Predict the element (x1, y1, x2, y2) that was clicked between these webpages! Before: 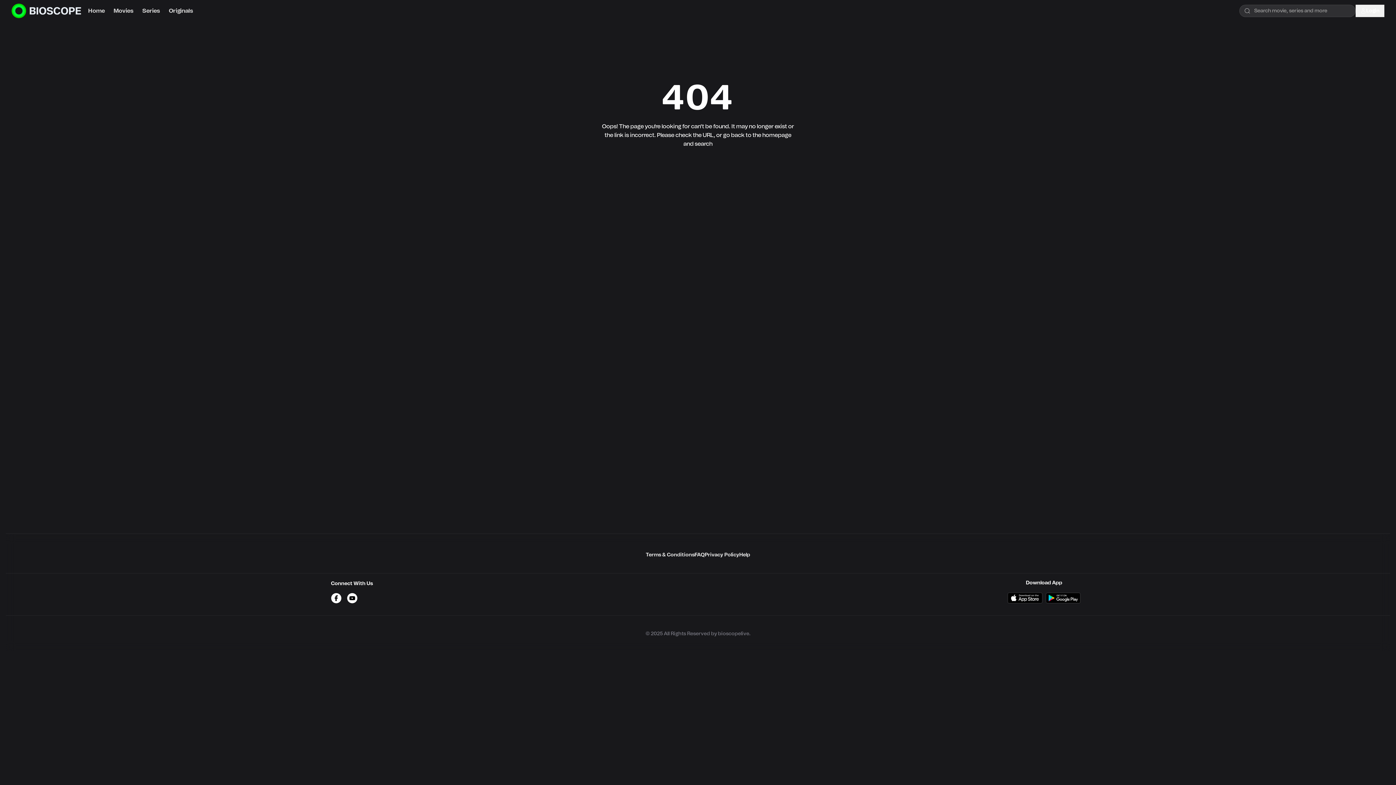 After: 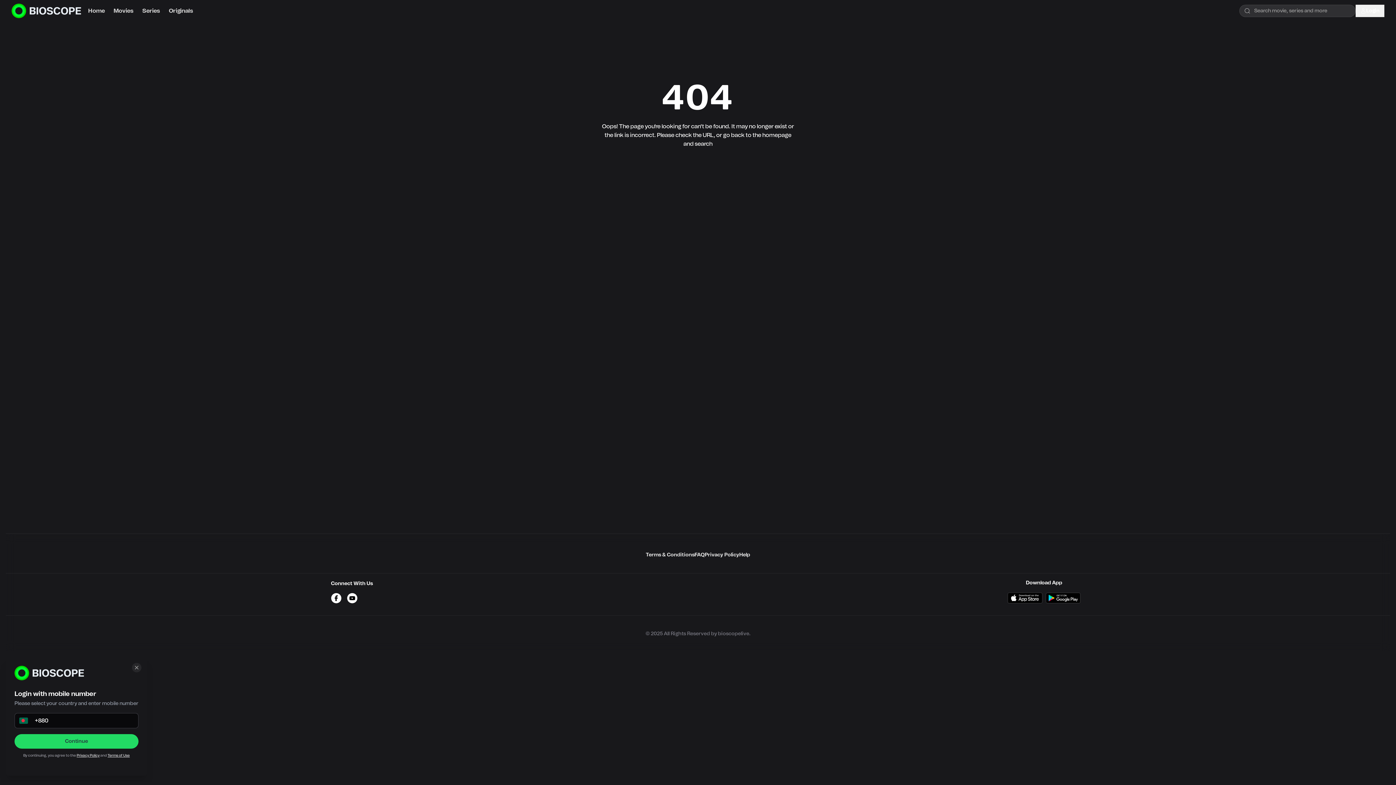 Action: bbox: (1356, 4, 1384, 17) label: Open Auth Modal